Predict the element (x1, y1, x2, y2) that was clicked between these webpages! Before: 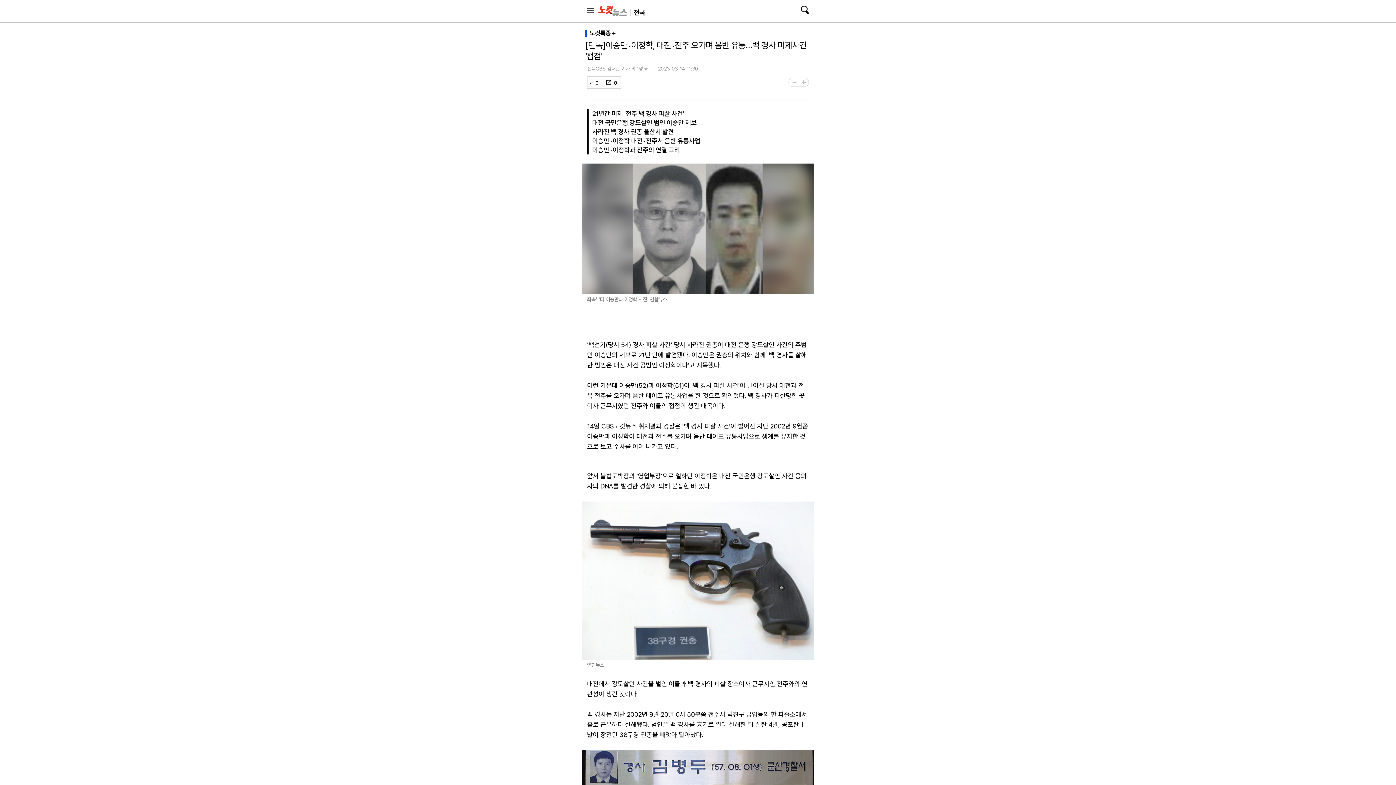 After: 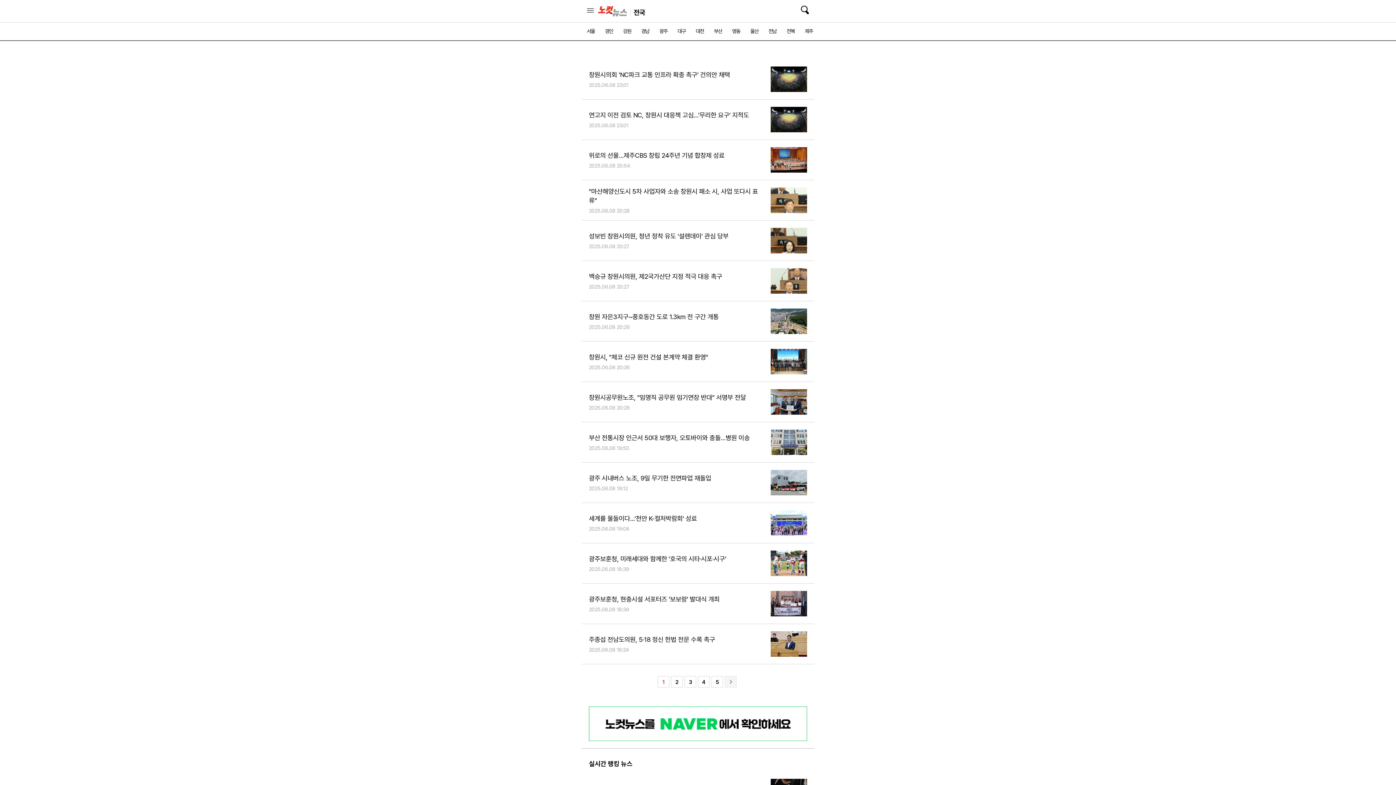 Action: label: 전국 bbox: (633, 8, 645, 16)